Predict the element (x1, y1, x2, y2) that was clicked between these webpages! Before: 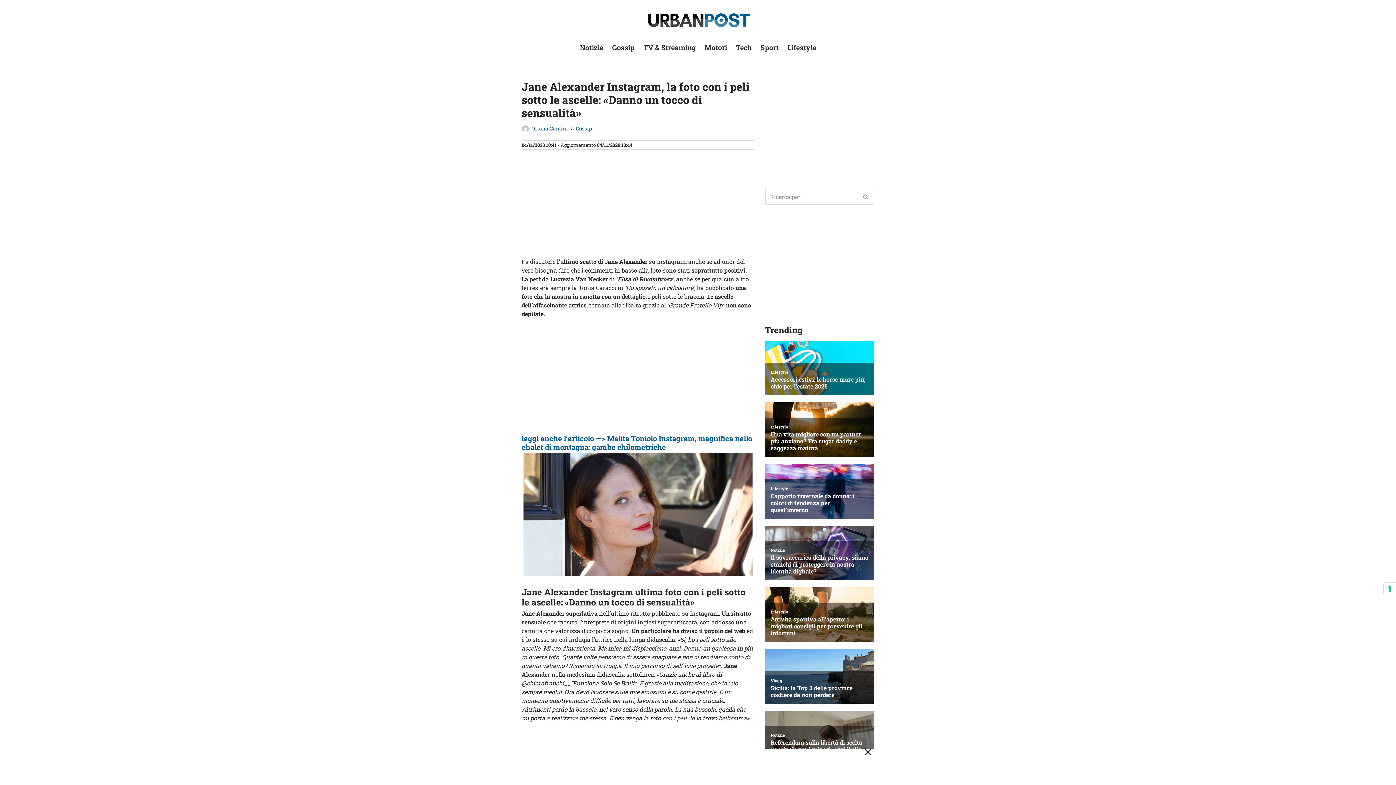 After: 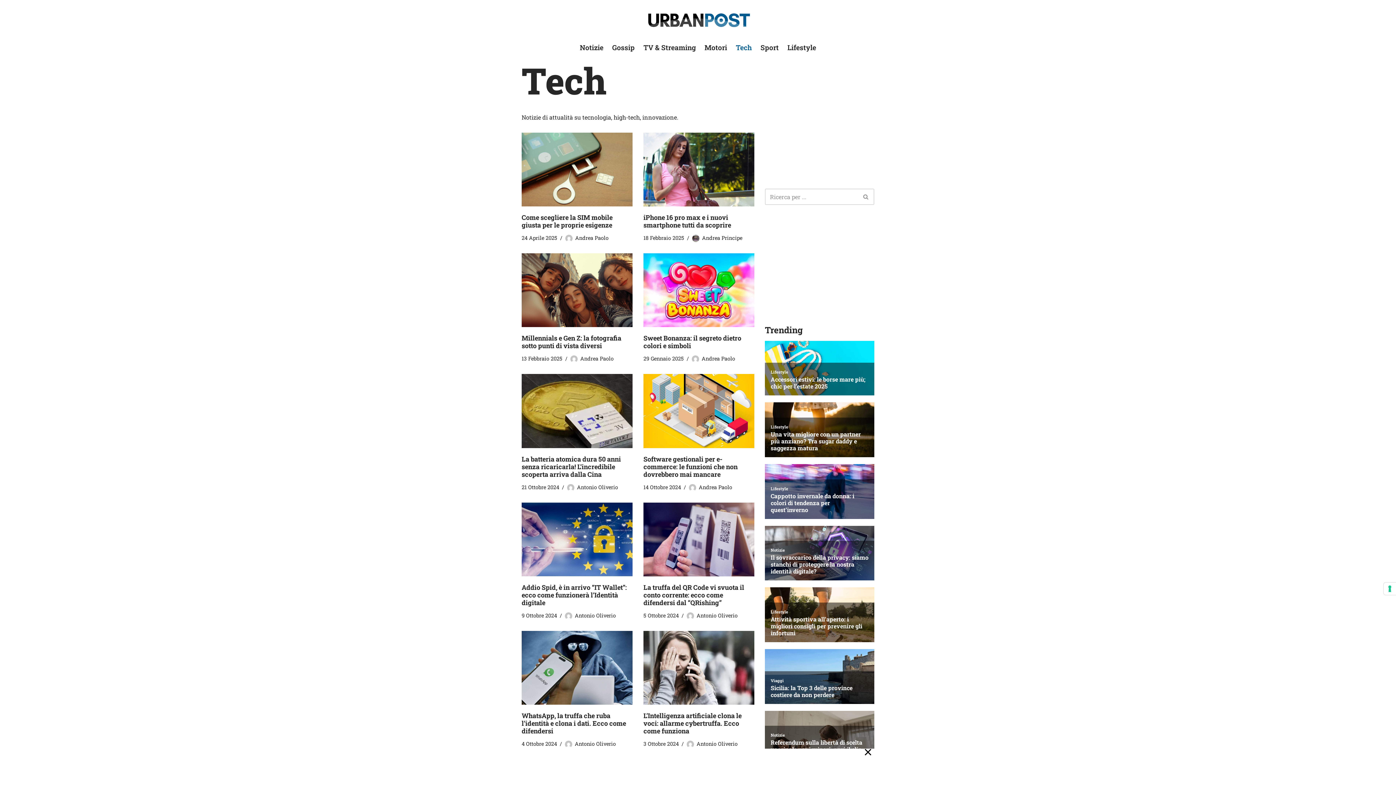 Action: label: Tech bbox: (736, 42, 752, 52)